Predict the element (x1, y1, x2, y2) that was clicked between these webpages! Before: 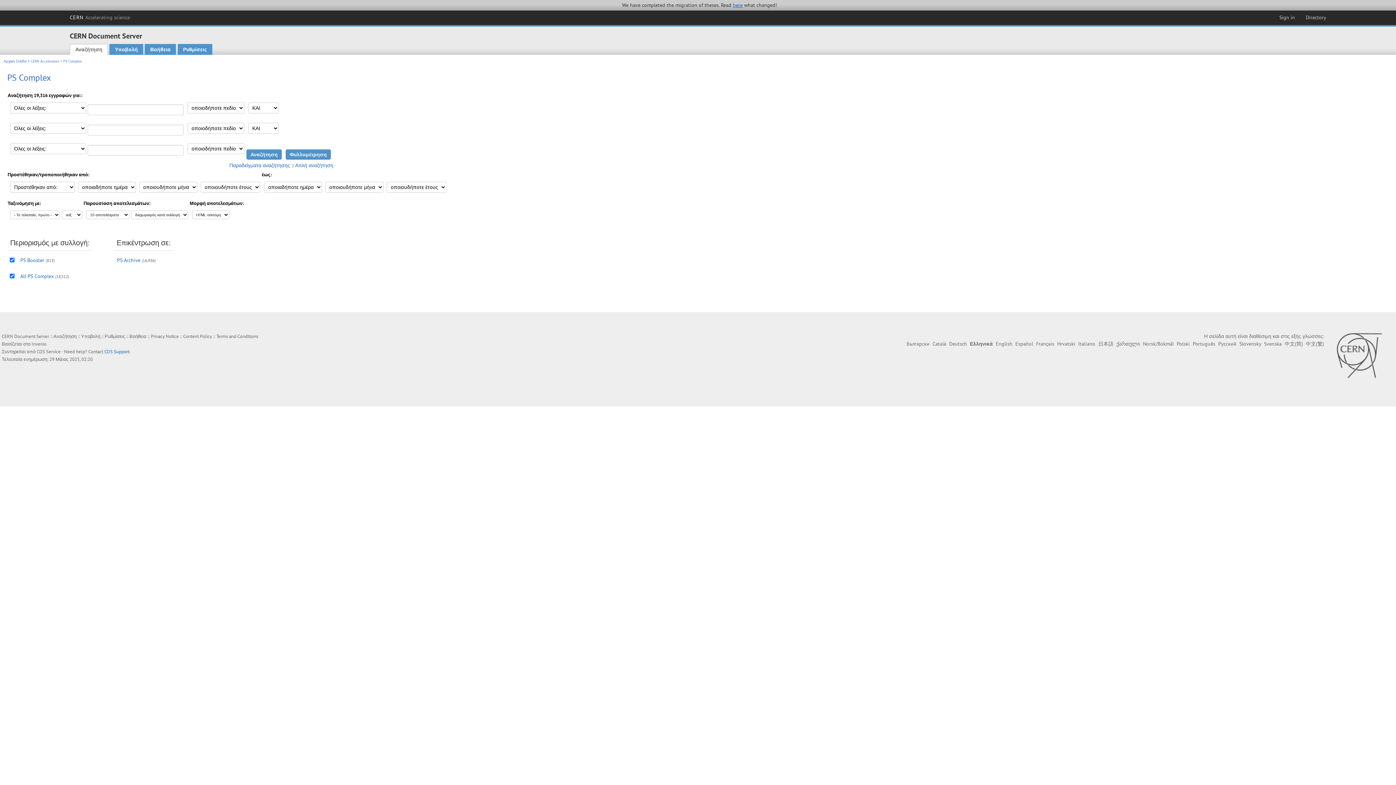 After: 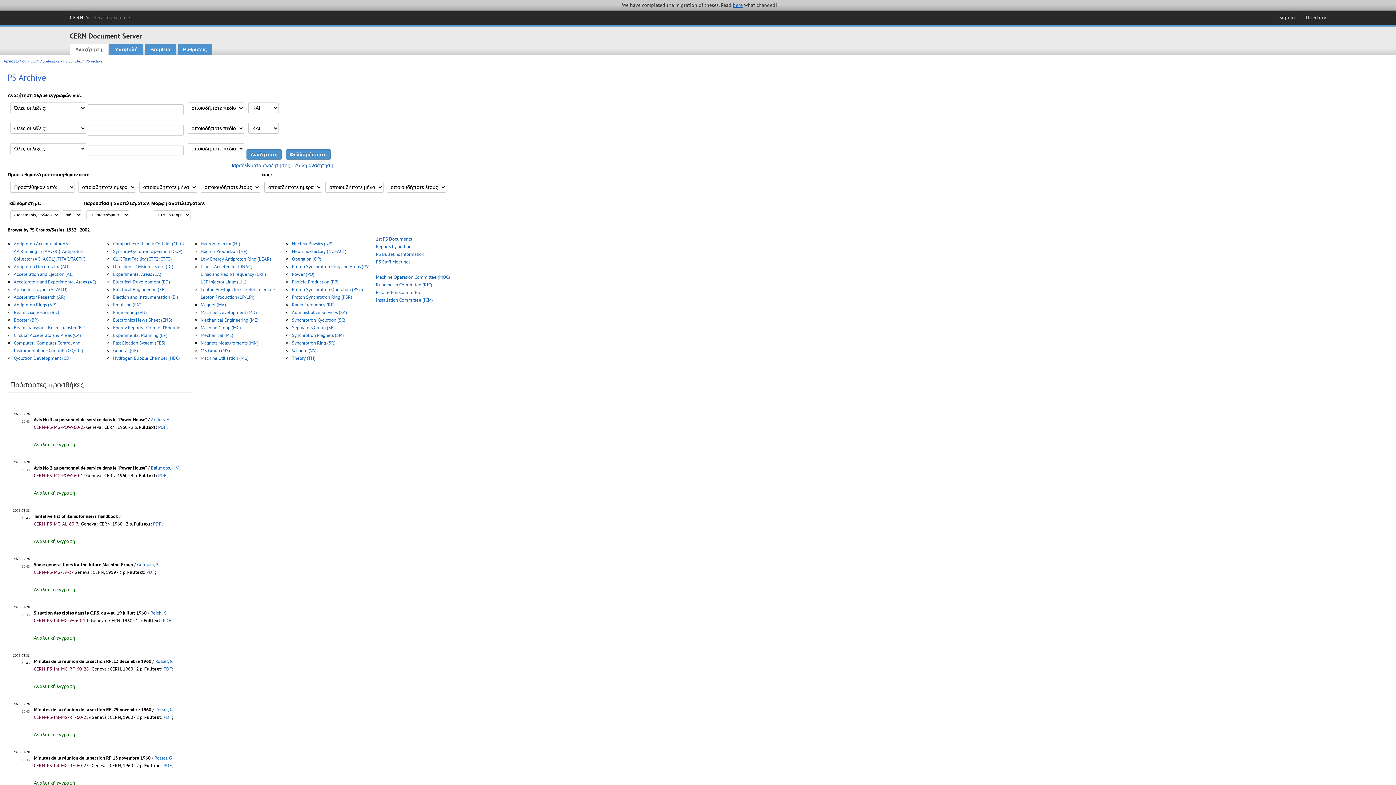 Action: label: PS Archive bbox: (117, 257, 140, 263)